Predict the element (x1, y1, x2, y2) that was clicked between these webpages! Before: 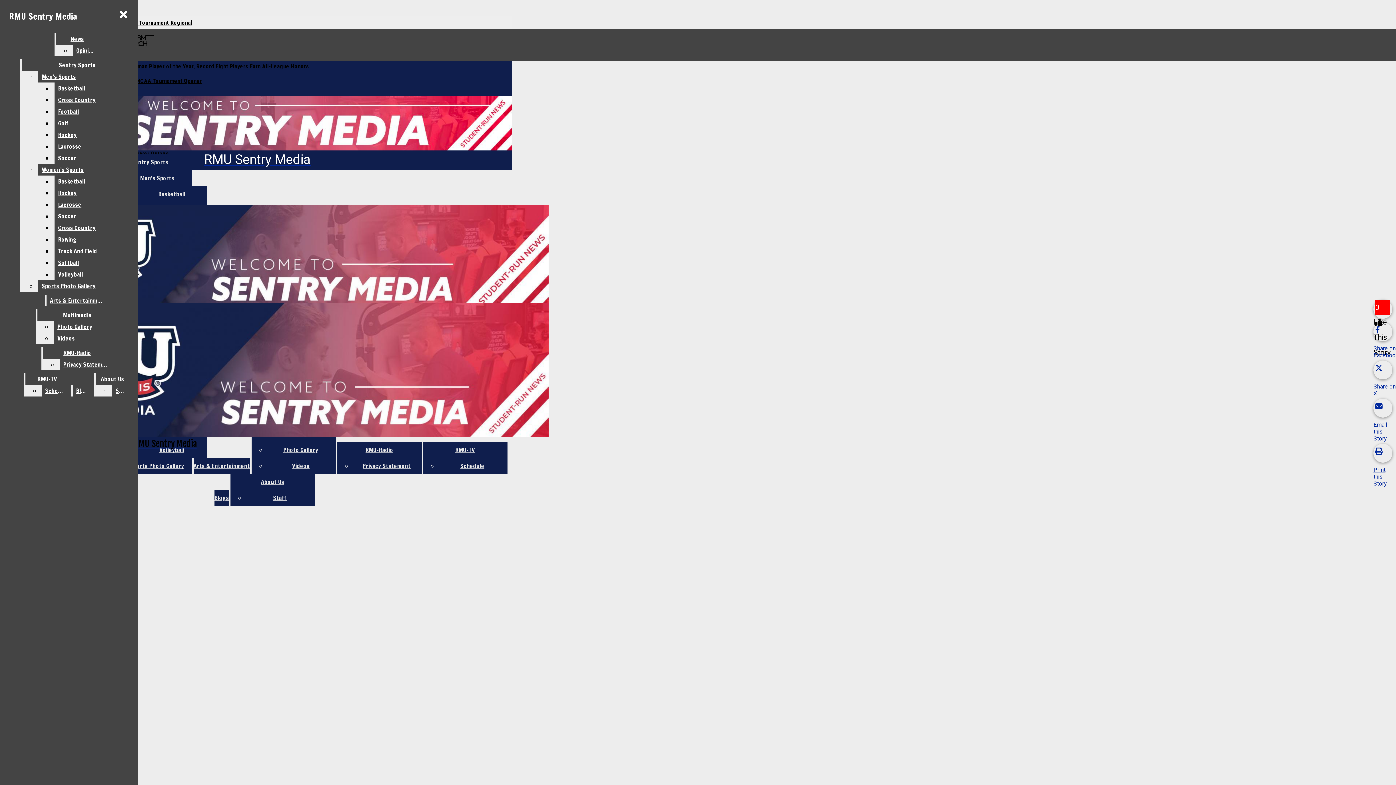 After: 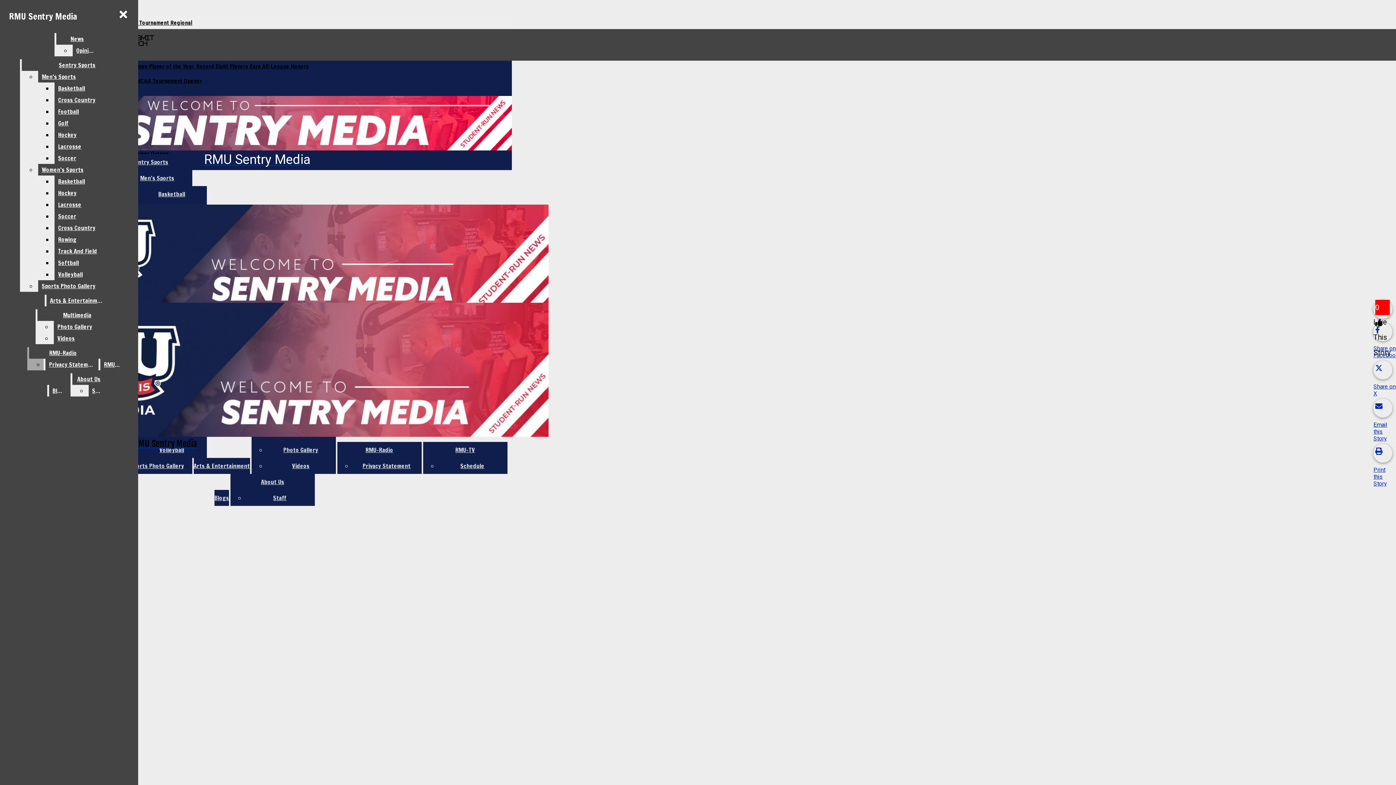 Action: bbox: (59, 358, 111, 370) label: Privacy Statement